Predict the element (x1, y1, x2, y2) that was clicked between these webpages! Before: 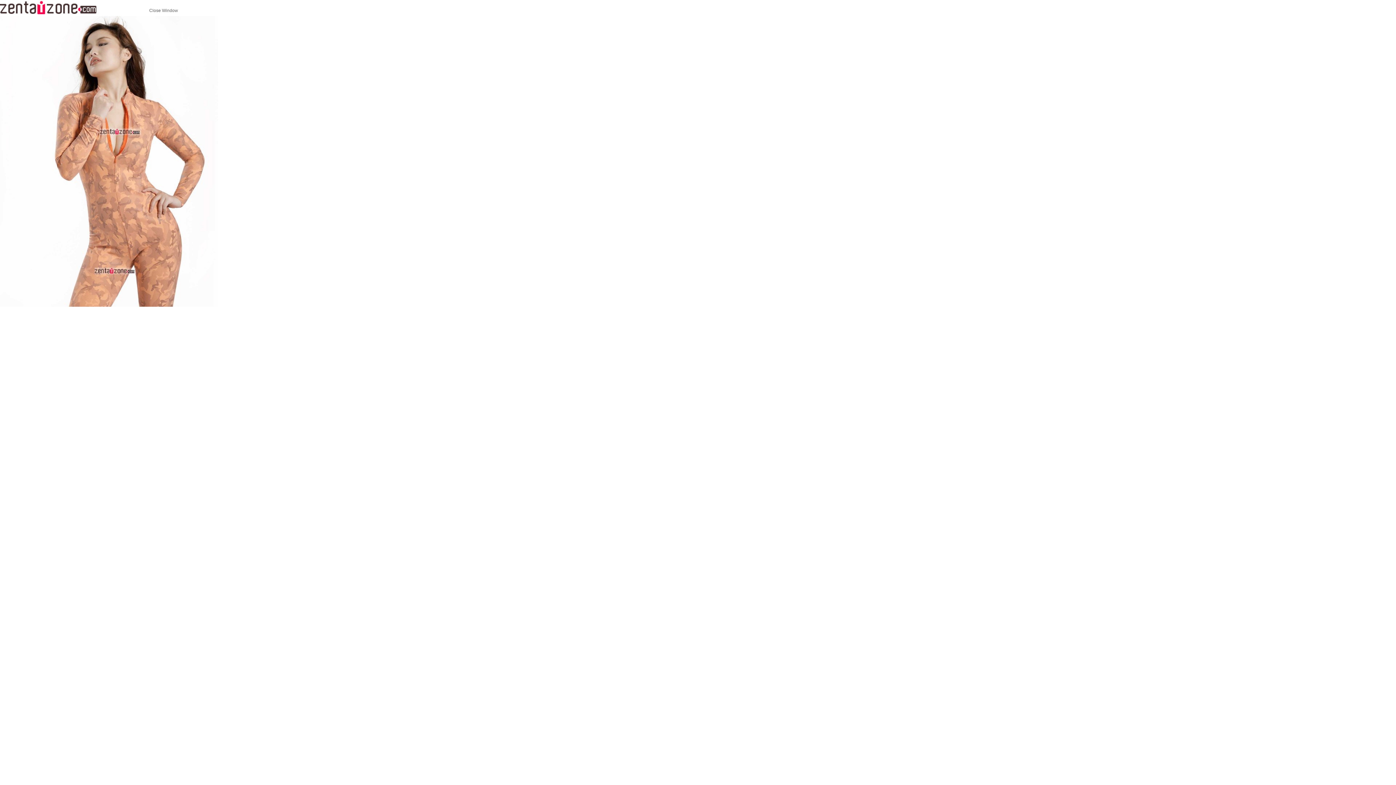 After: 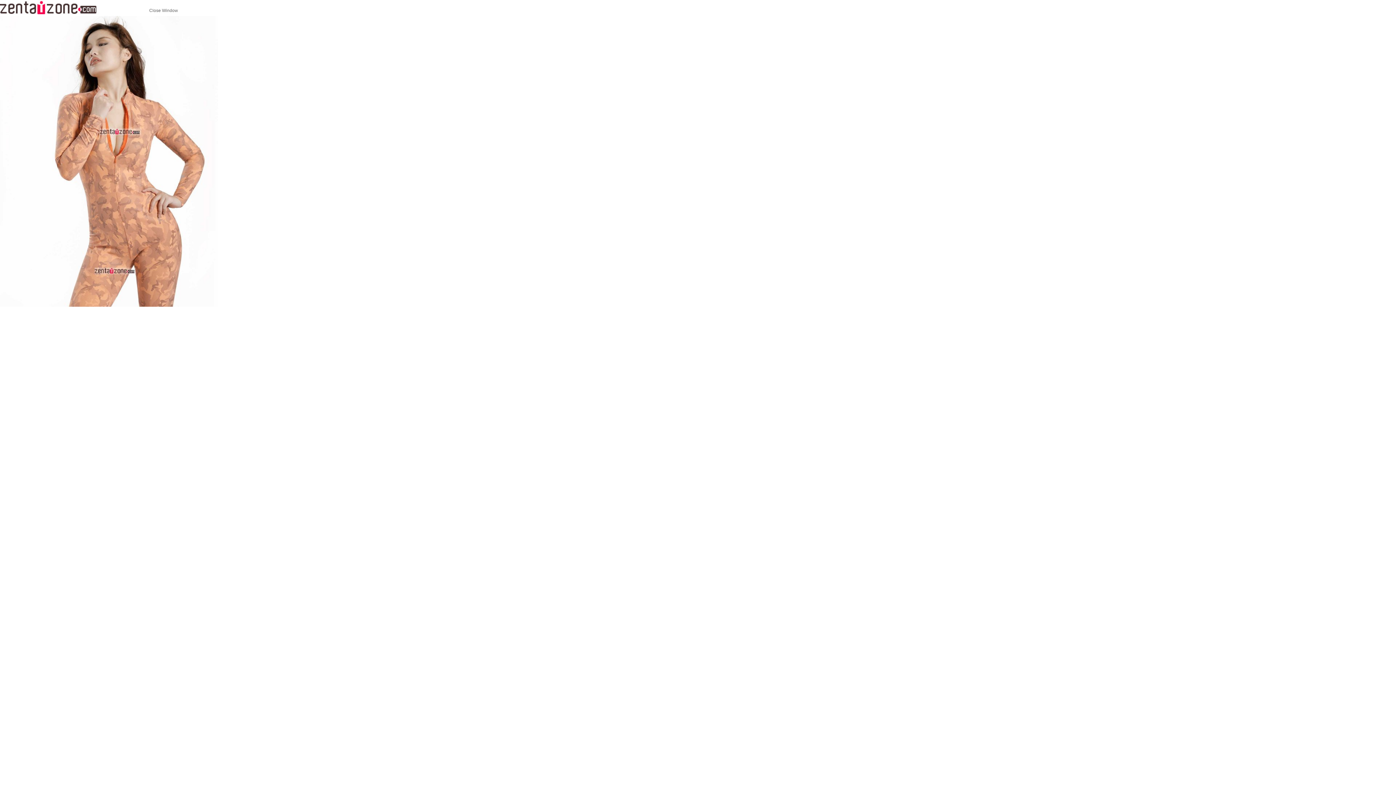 Action: label: Close Window bbox: (149, 8, 178, 13)